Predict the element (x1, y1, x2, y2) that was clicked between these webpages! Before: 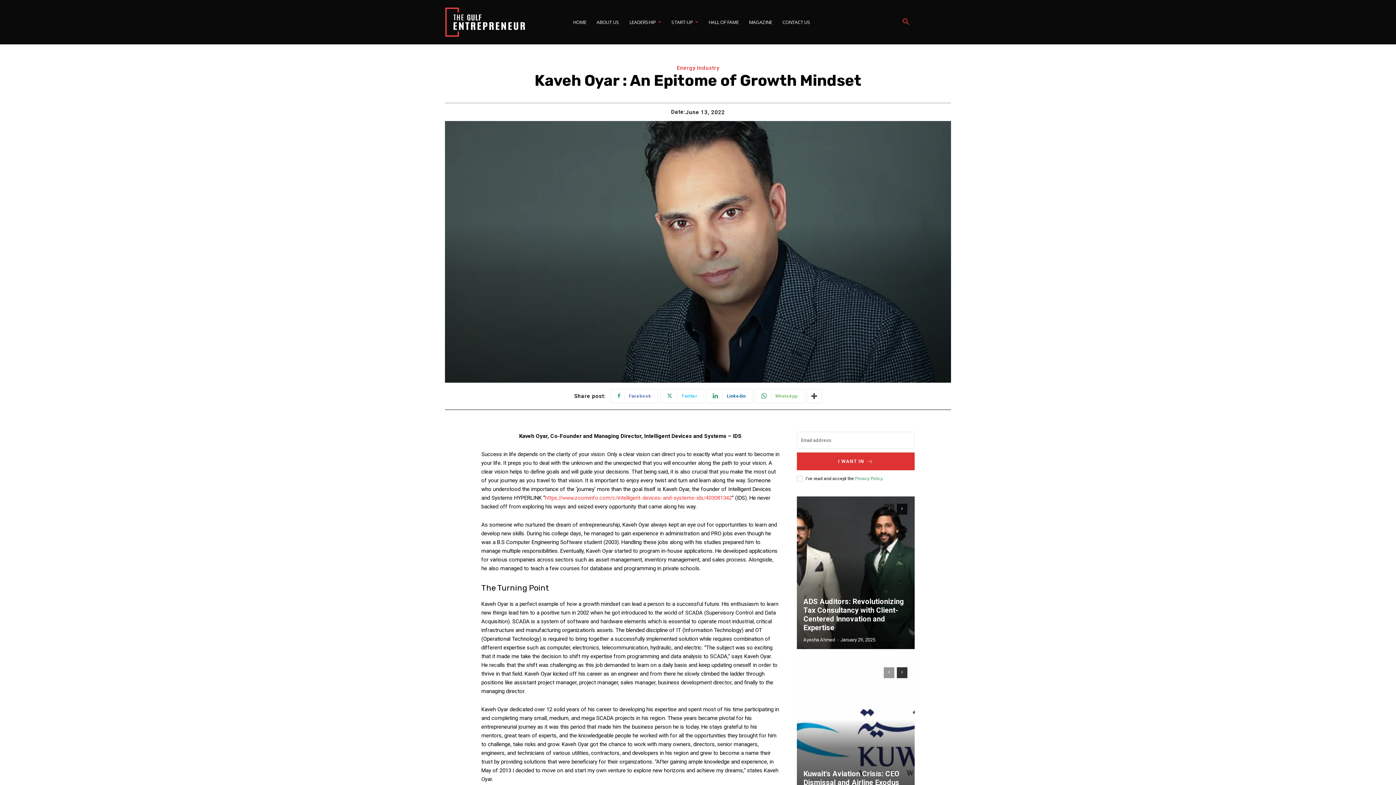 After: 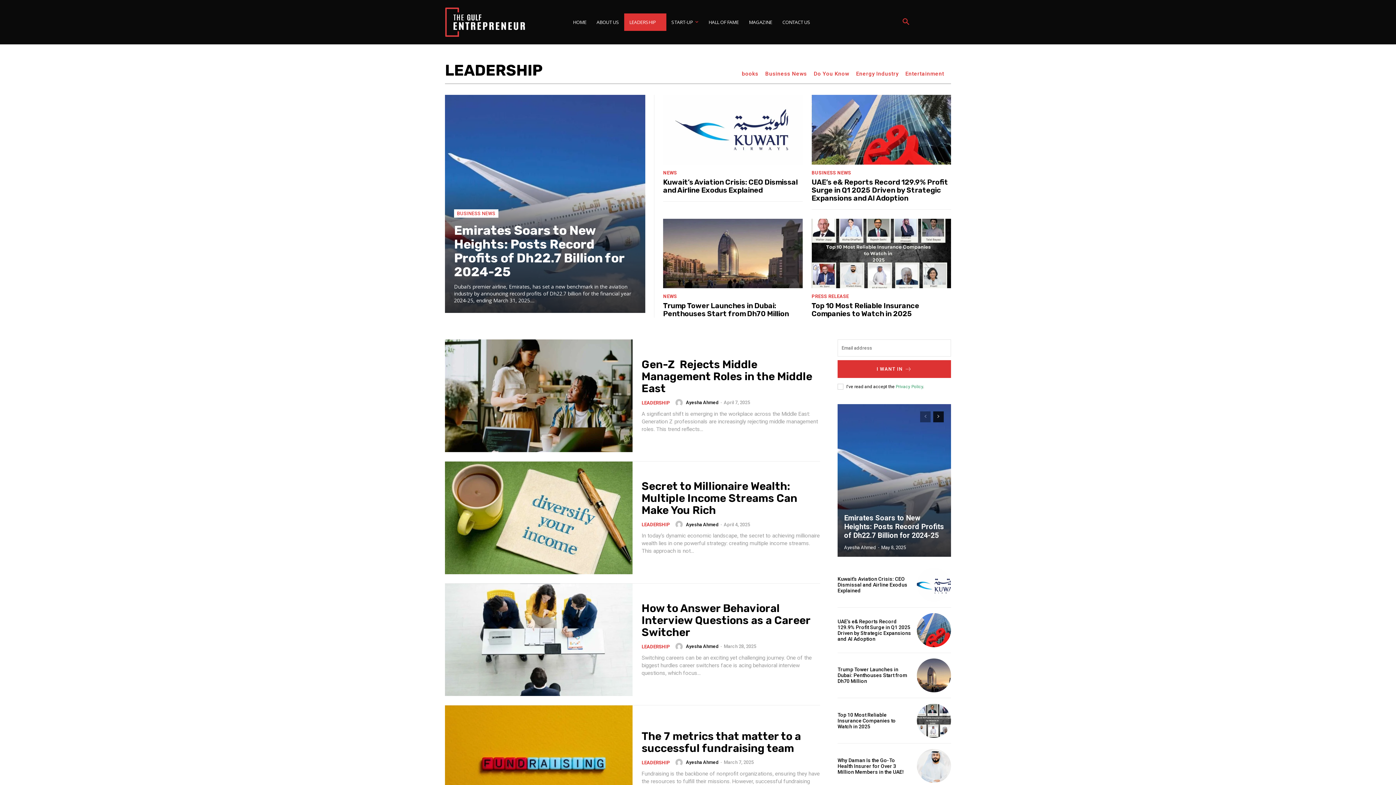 Action: bbox: (624, 13, 666, 30) label: LEADERSHIP